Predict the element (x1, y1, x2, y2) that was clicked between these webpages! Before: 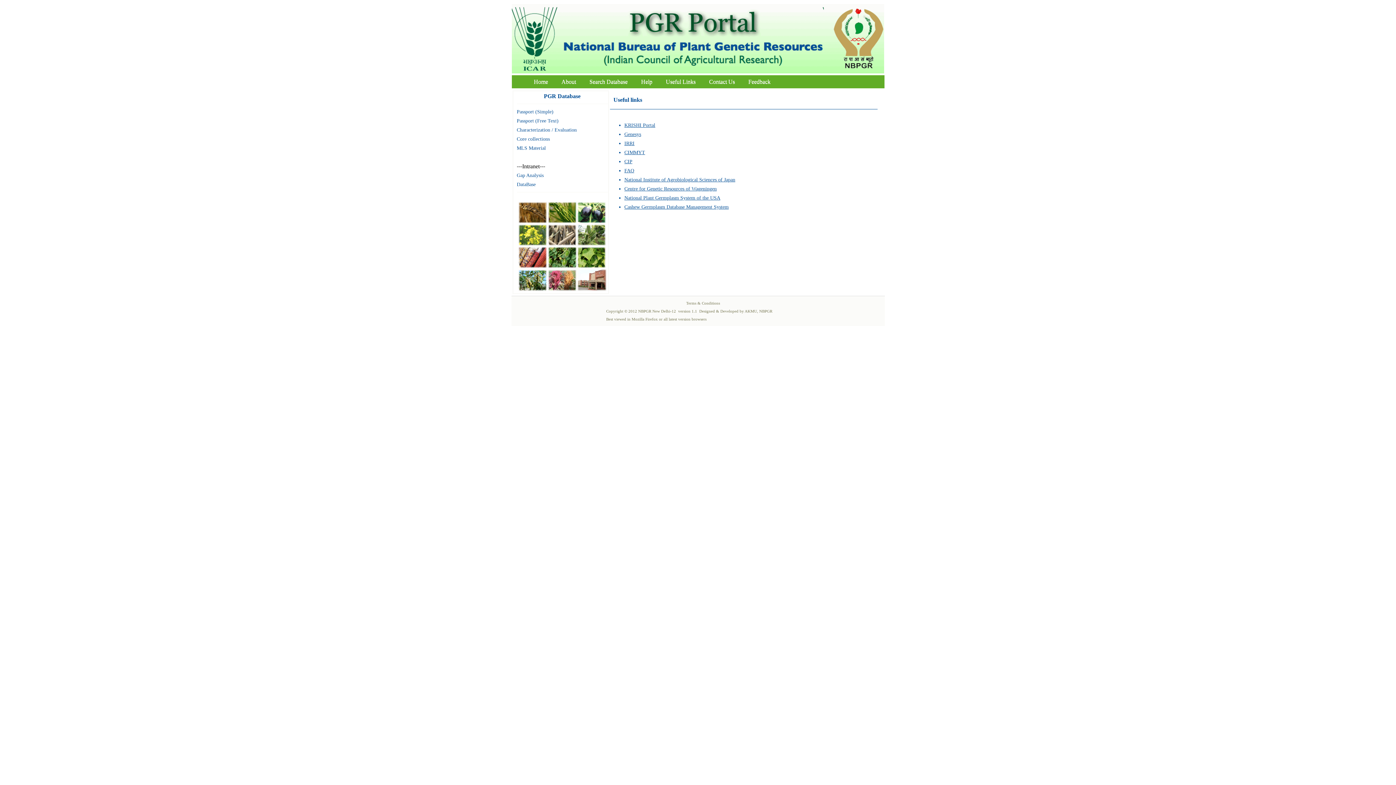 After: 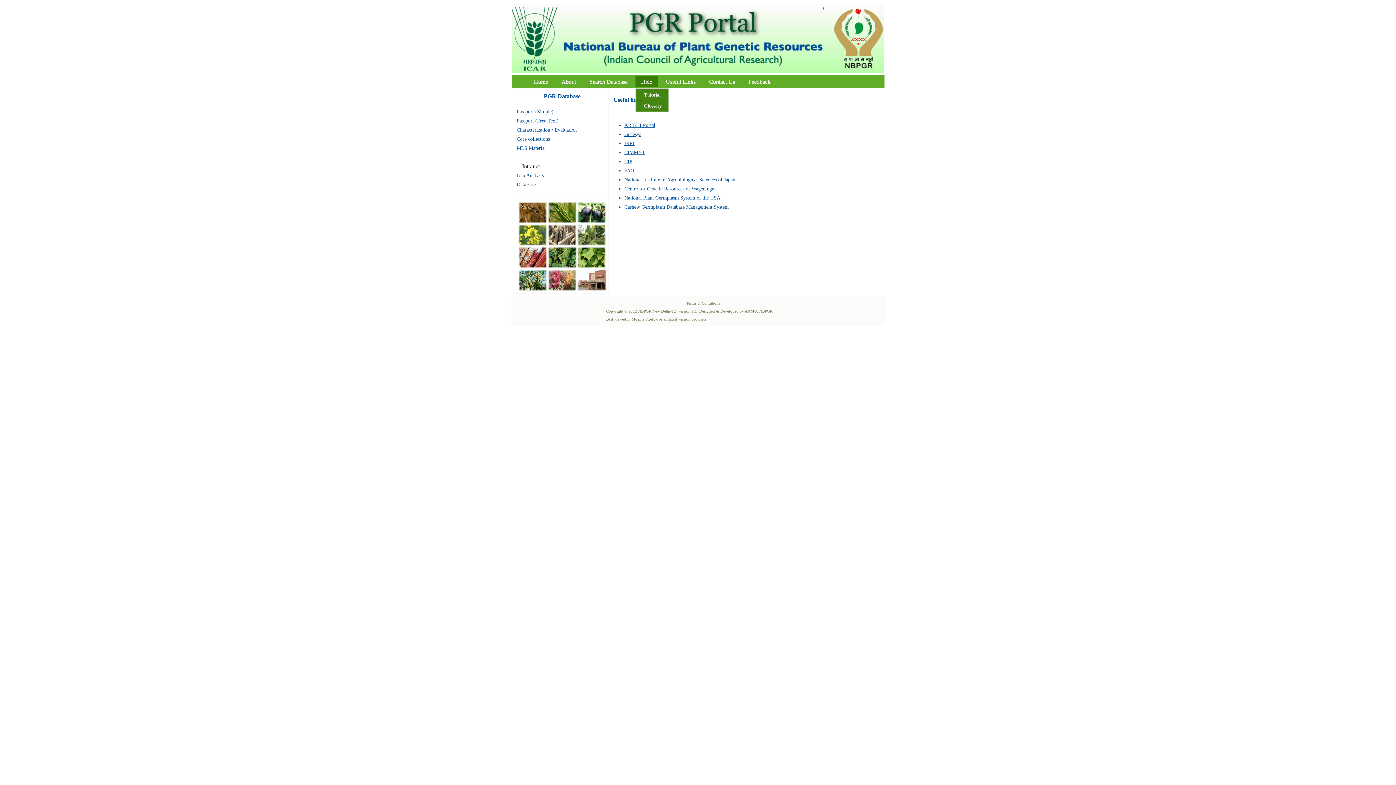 Action: label: Help bbox: (635, 76, 658, 86)